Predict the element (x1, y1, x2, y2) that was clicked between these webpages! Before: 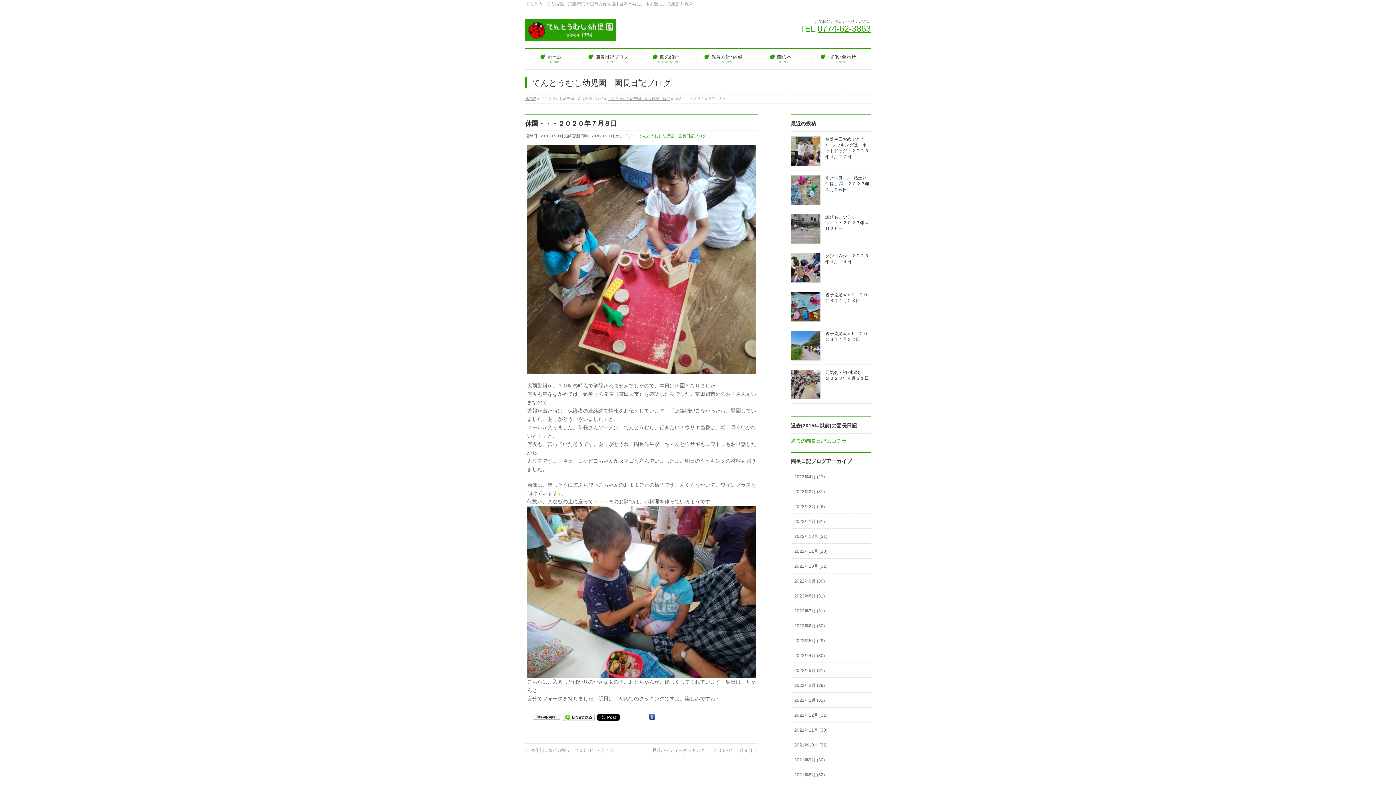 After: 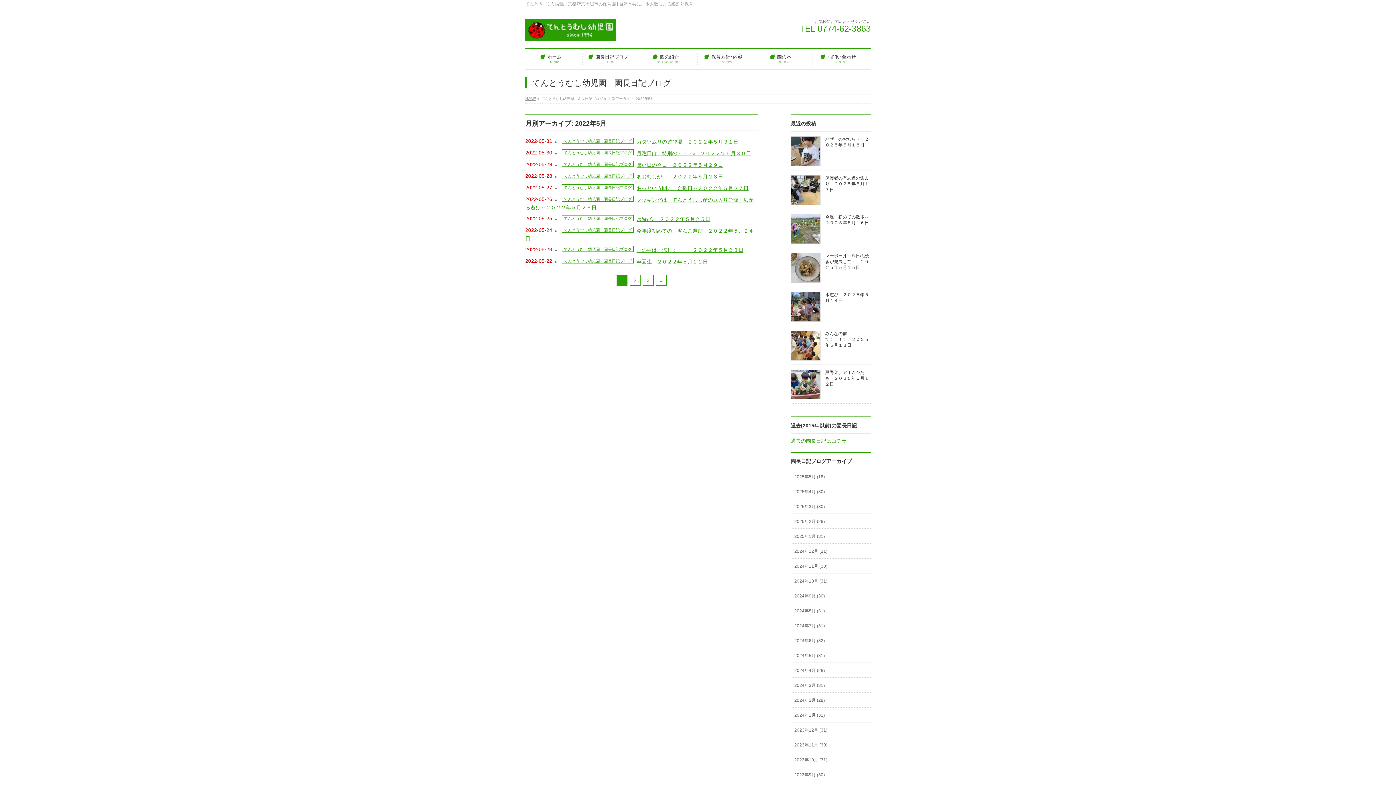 Action: label: 2022年5月 (29) bbox: (790, 633, 870, 648)